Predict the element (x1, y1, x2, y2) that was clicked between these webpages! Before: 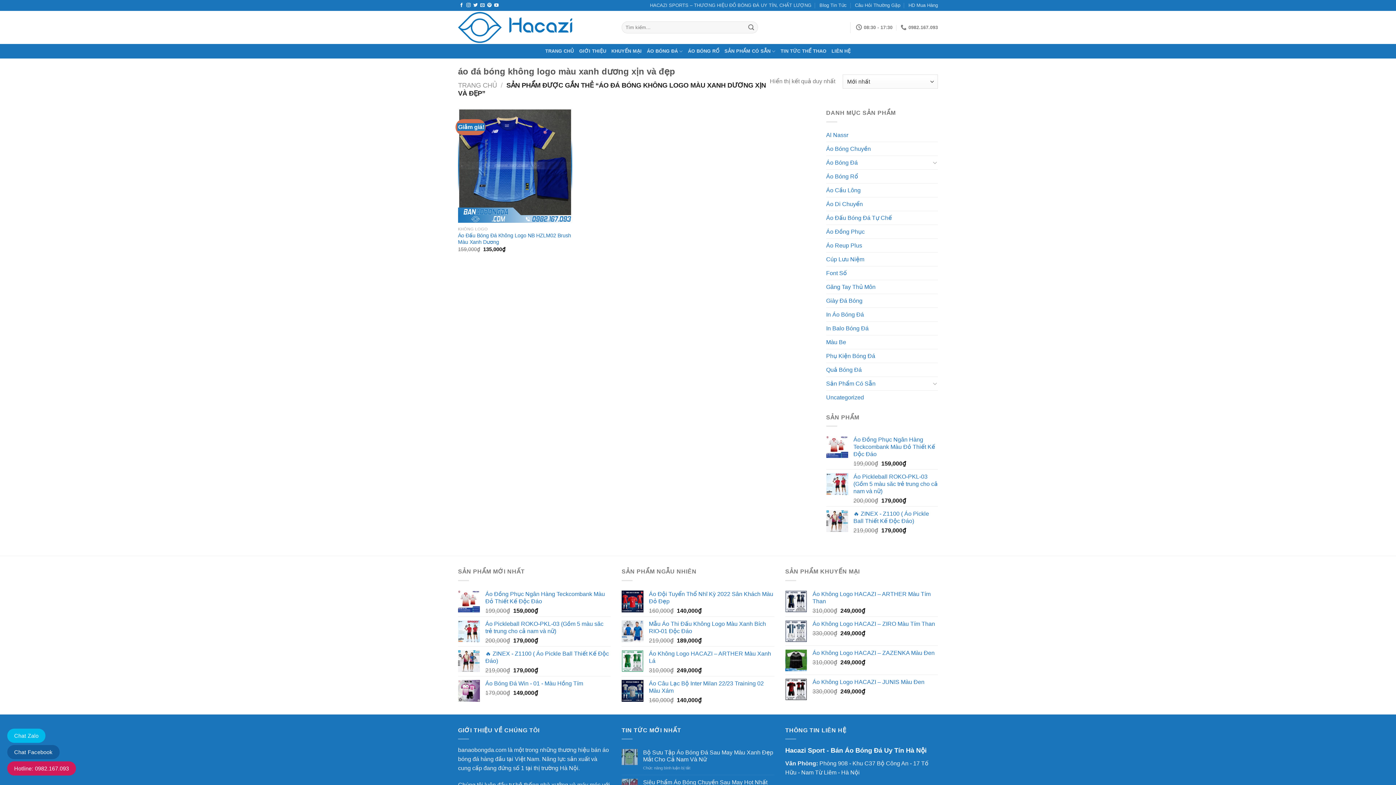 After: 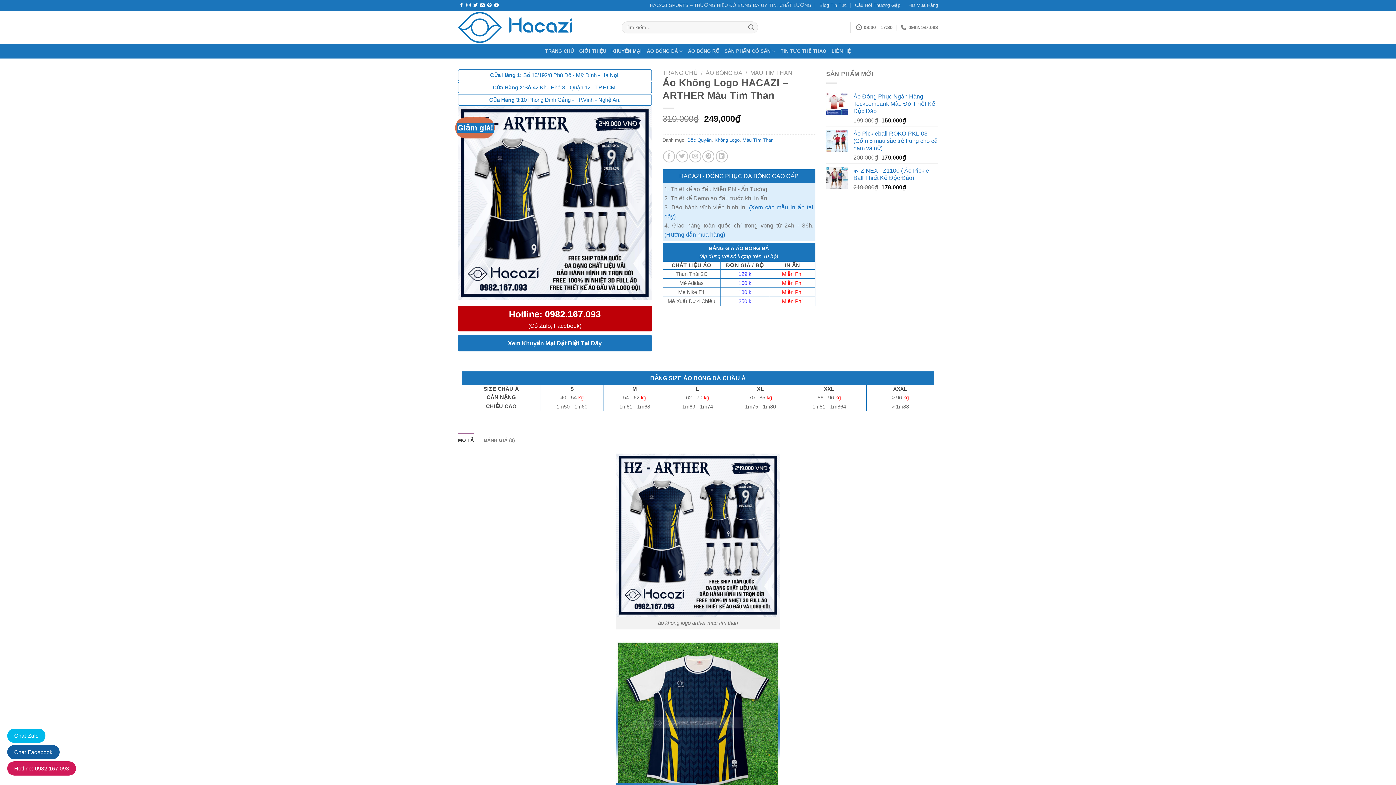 Action: bbox: (812, 590, 938, 605) label: Áo Không Logo HACAZI – ARTHER Màu Tím Than